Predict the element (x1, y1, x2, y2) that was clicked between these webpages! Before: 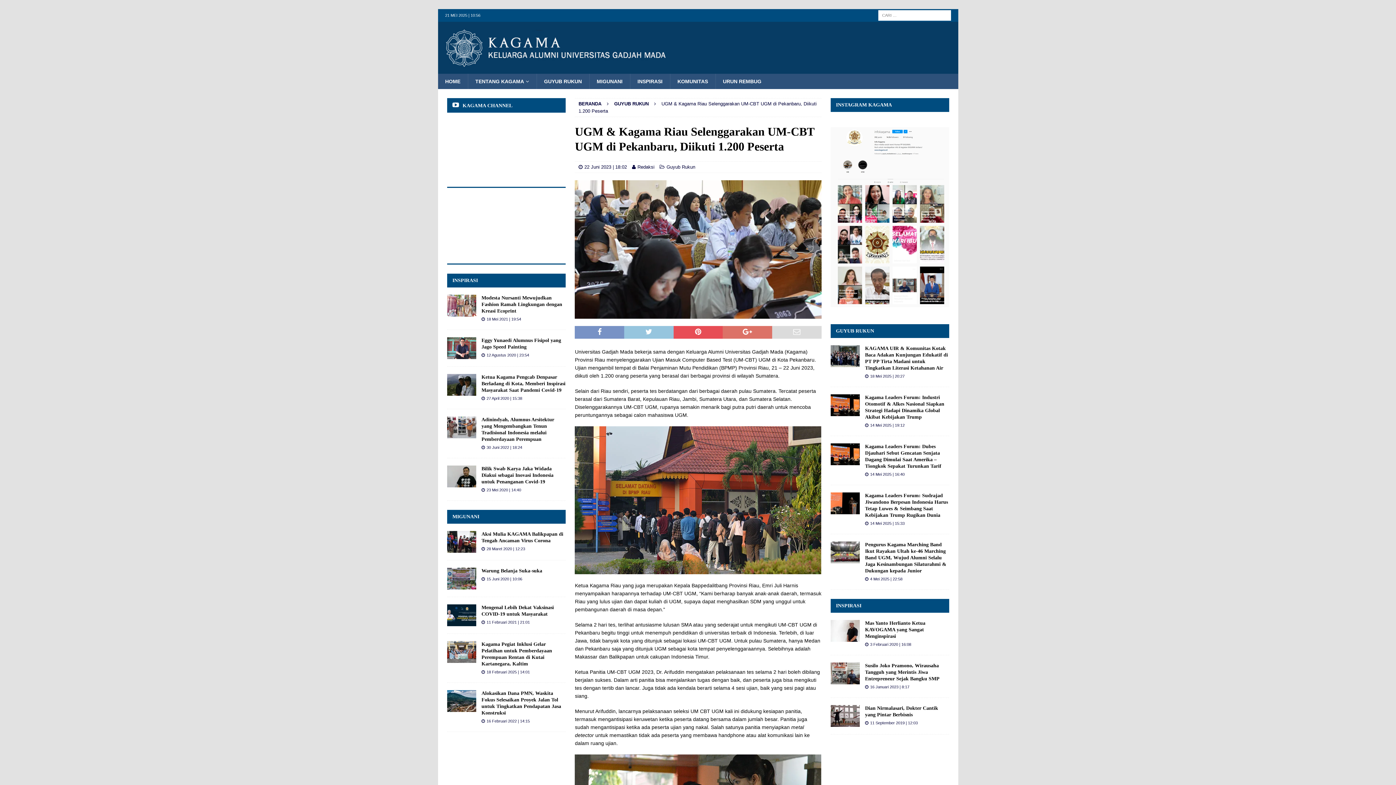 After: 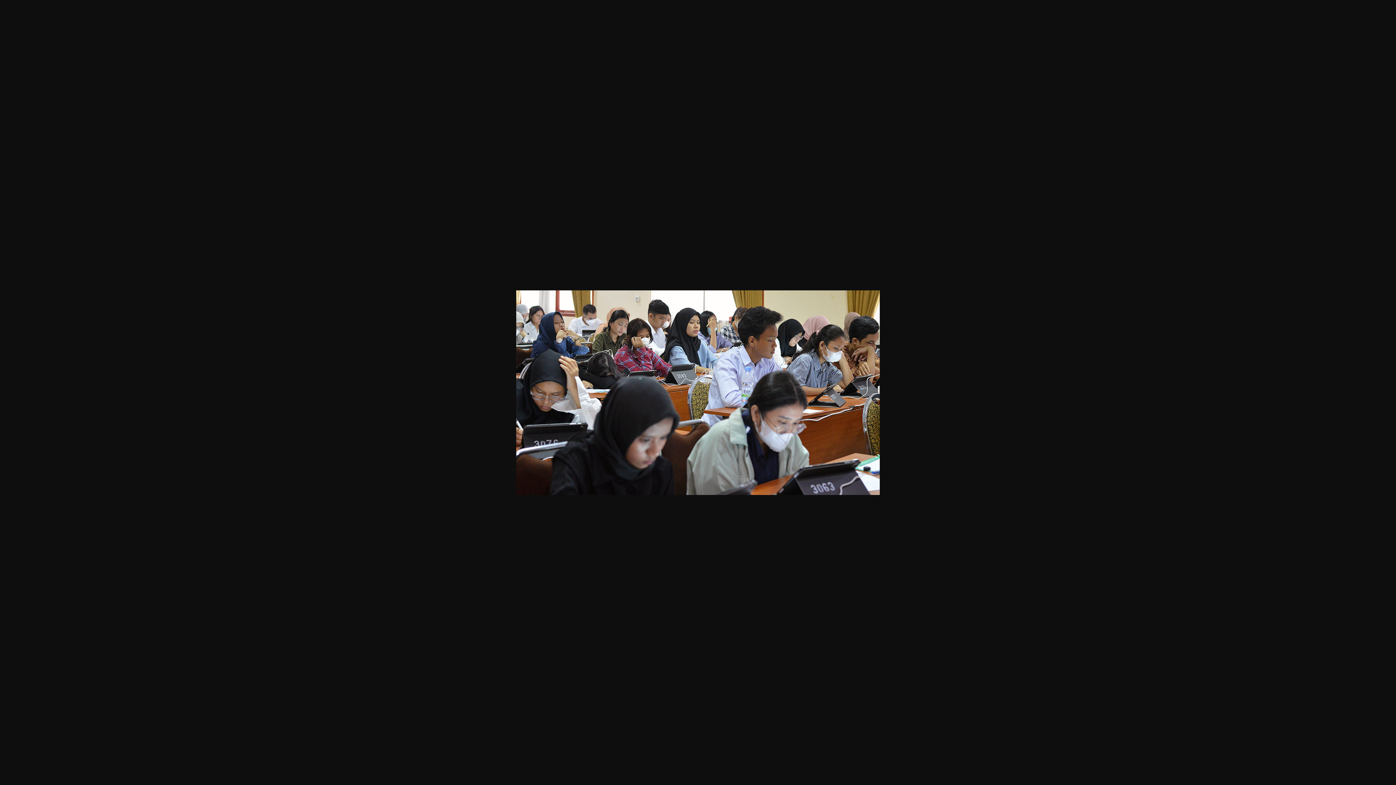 Action: bbox: (575, 312, 821, 317)